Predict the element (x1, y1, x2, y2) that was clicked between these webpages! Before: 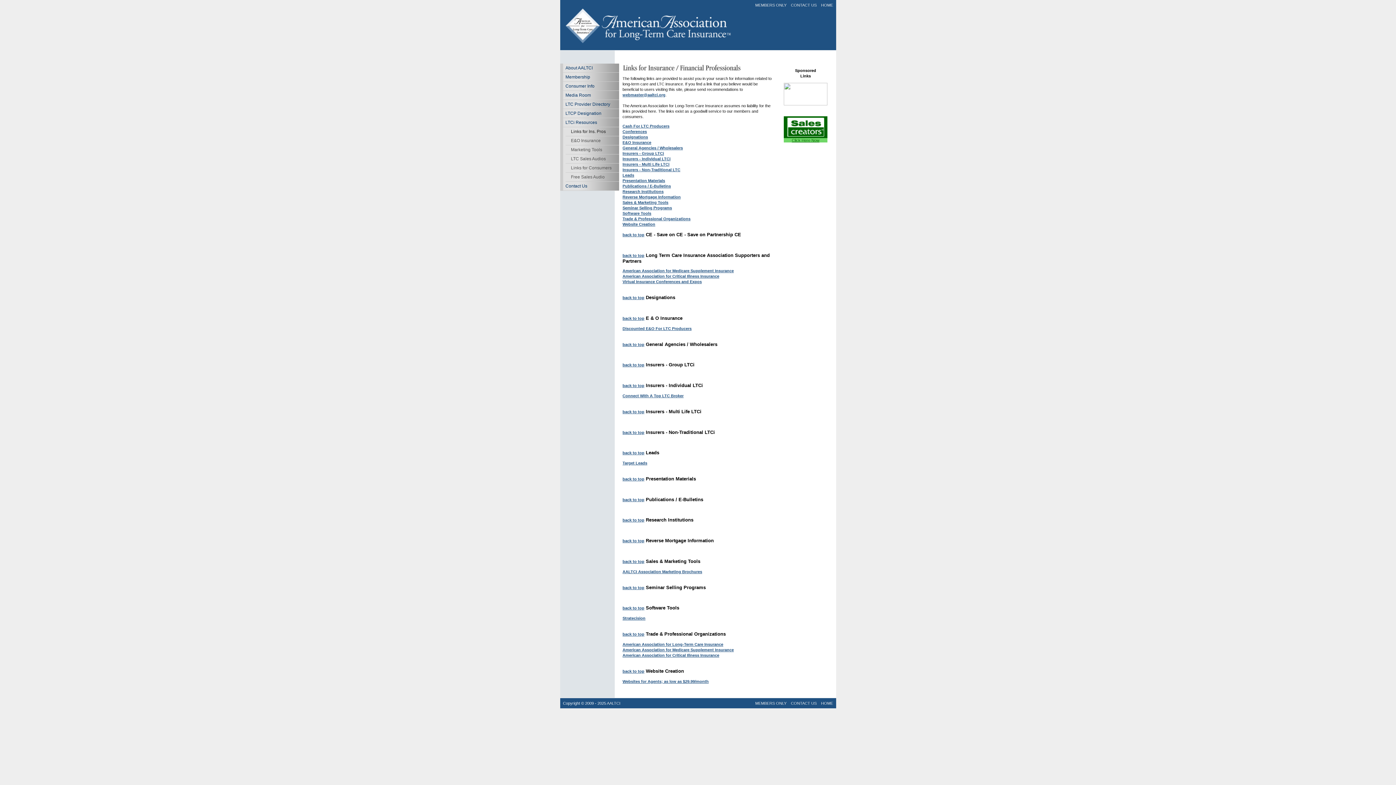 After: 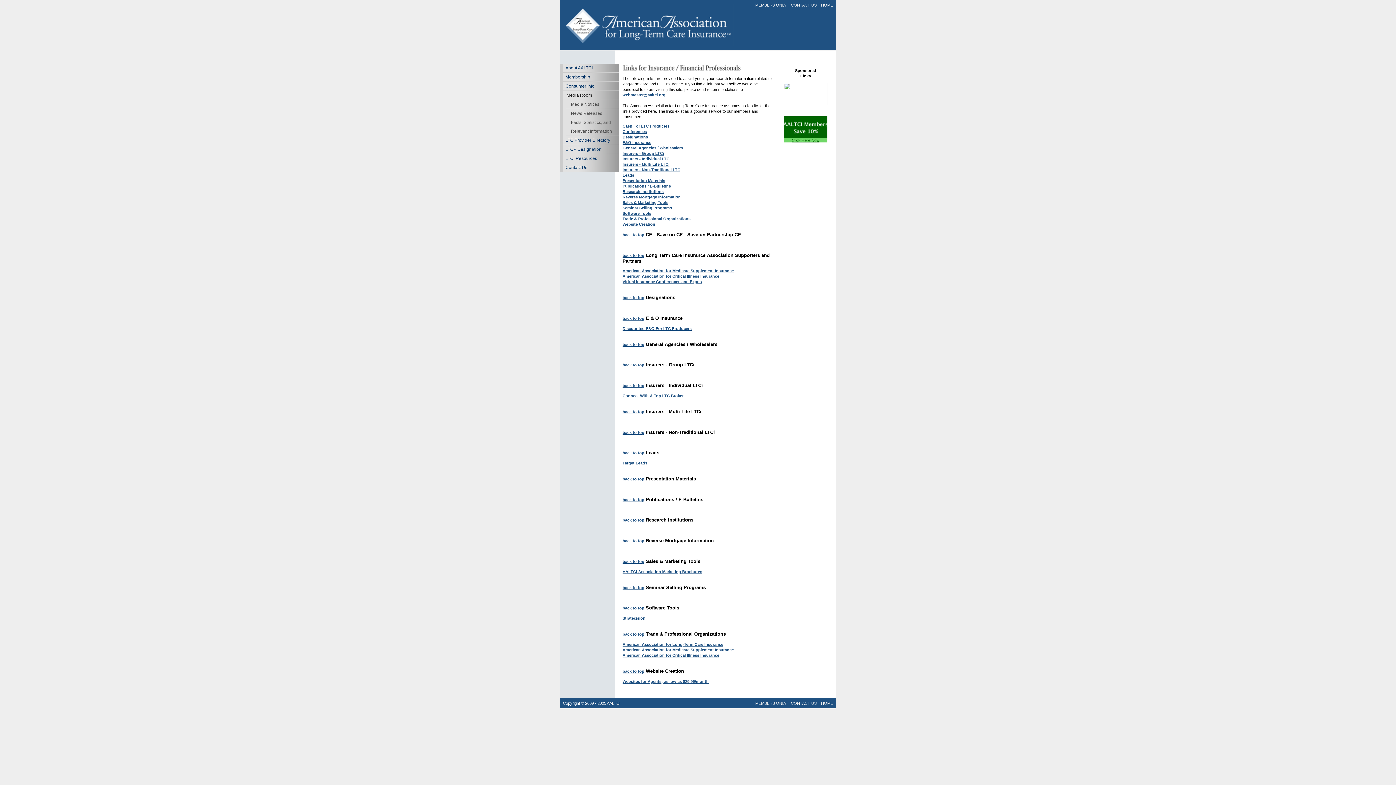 Action: bbox: (560, 90, 619, 100) label: Media Room